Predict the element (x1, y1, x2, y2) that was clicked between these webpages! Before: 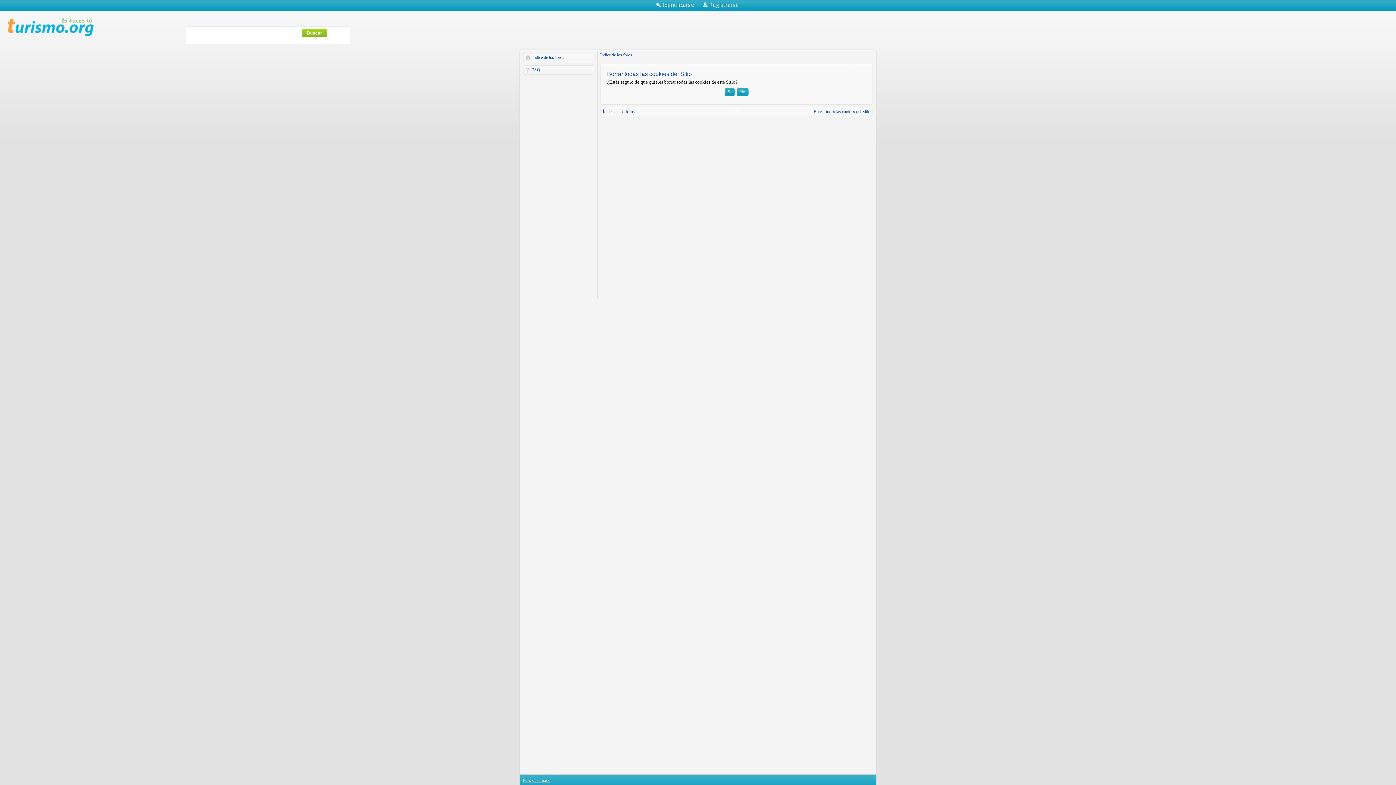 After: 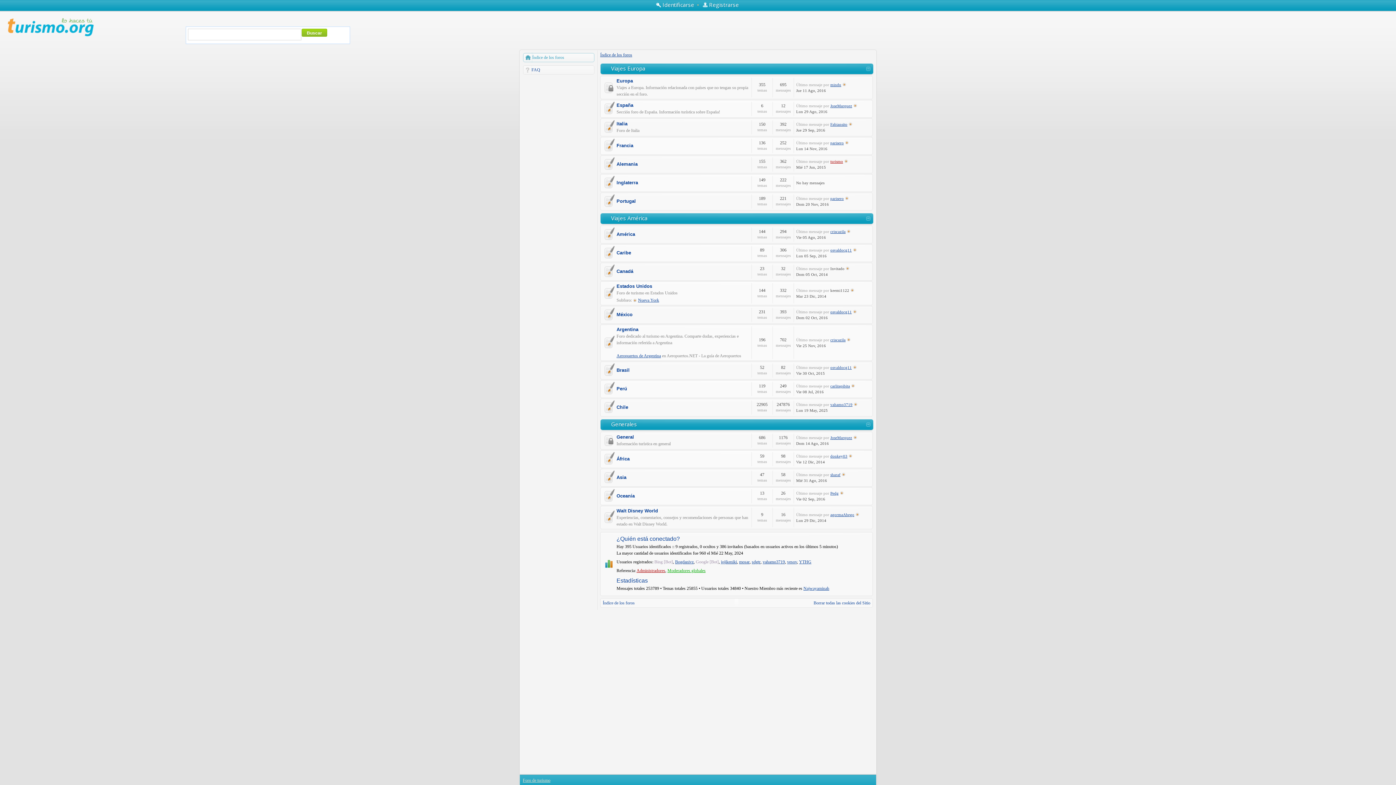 Action: label: Índice de los foros bbox: (602, 109, 634, 114)